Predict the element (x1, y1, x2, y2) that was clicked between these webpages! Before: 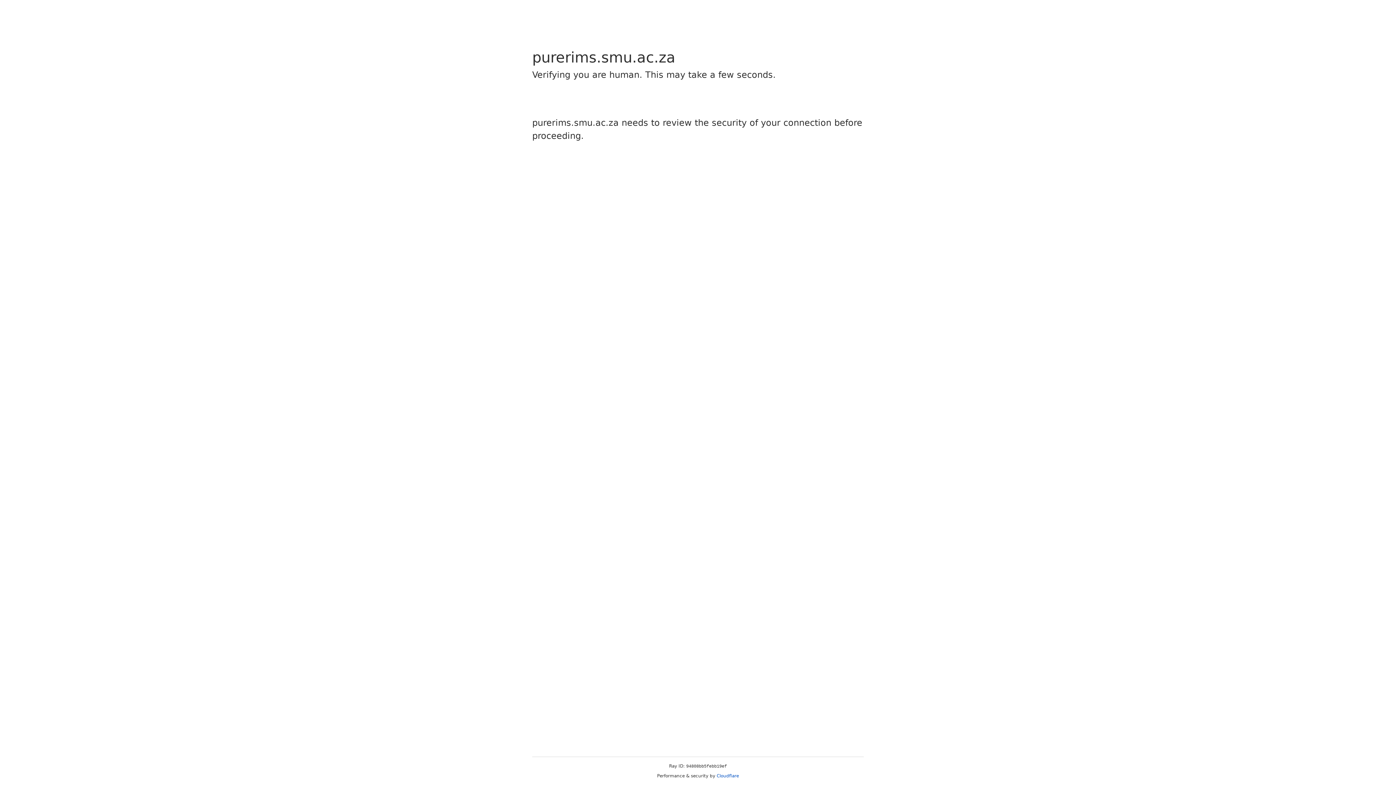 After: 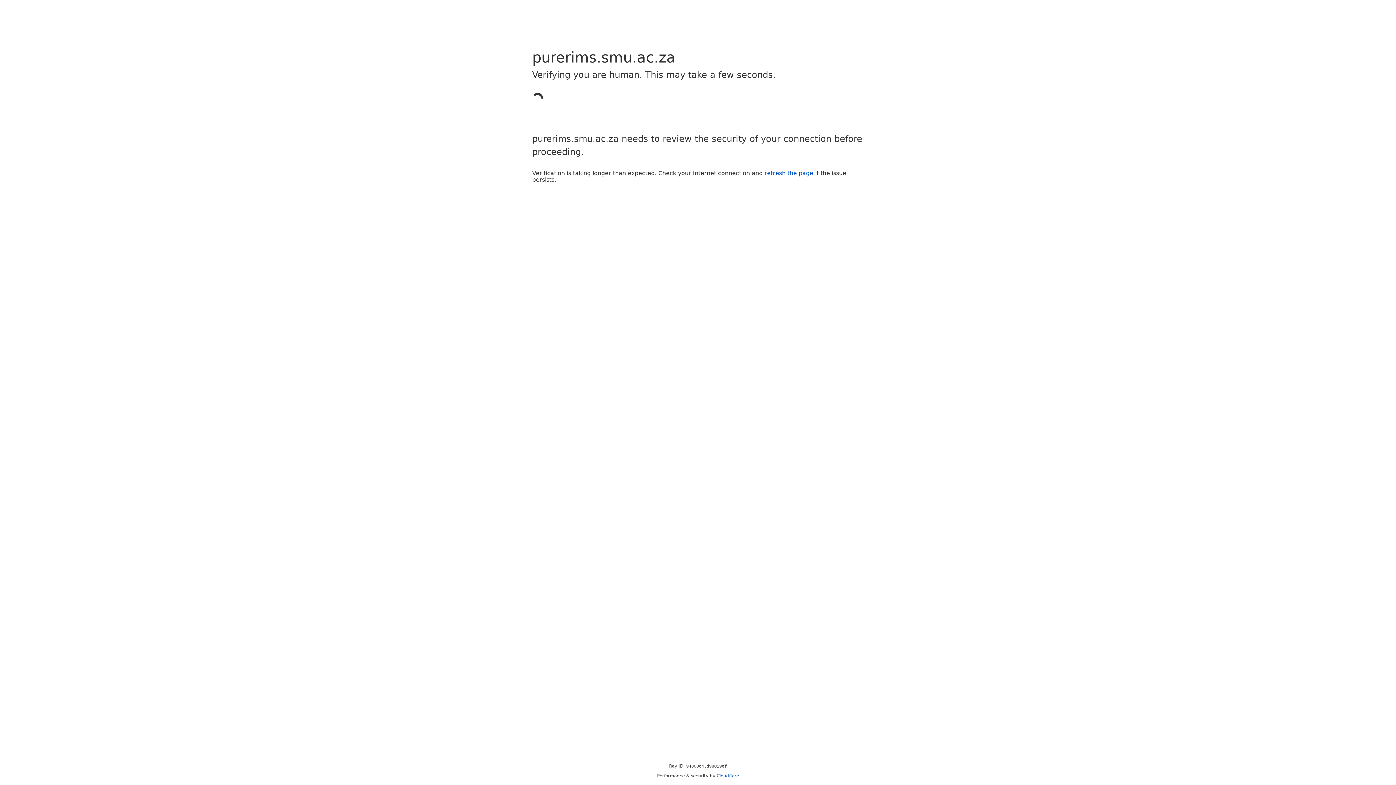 Action: bbox: (716, 773, 739, 778) label: Cloudflare